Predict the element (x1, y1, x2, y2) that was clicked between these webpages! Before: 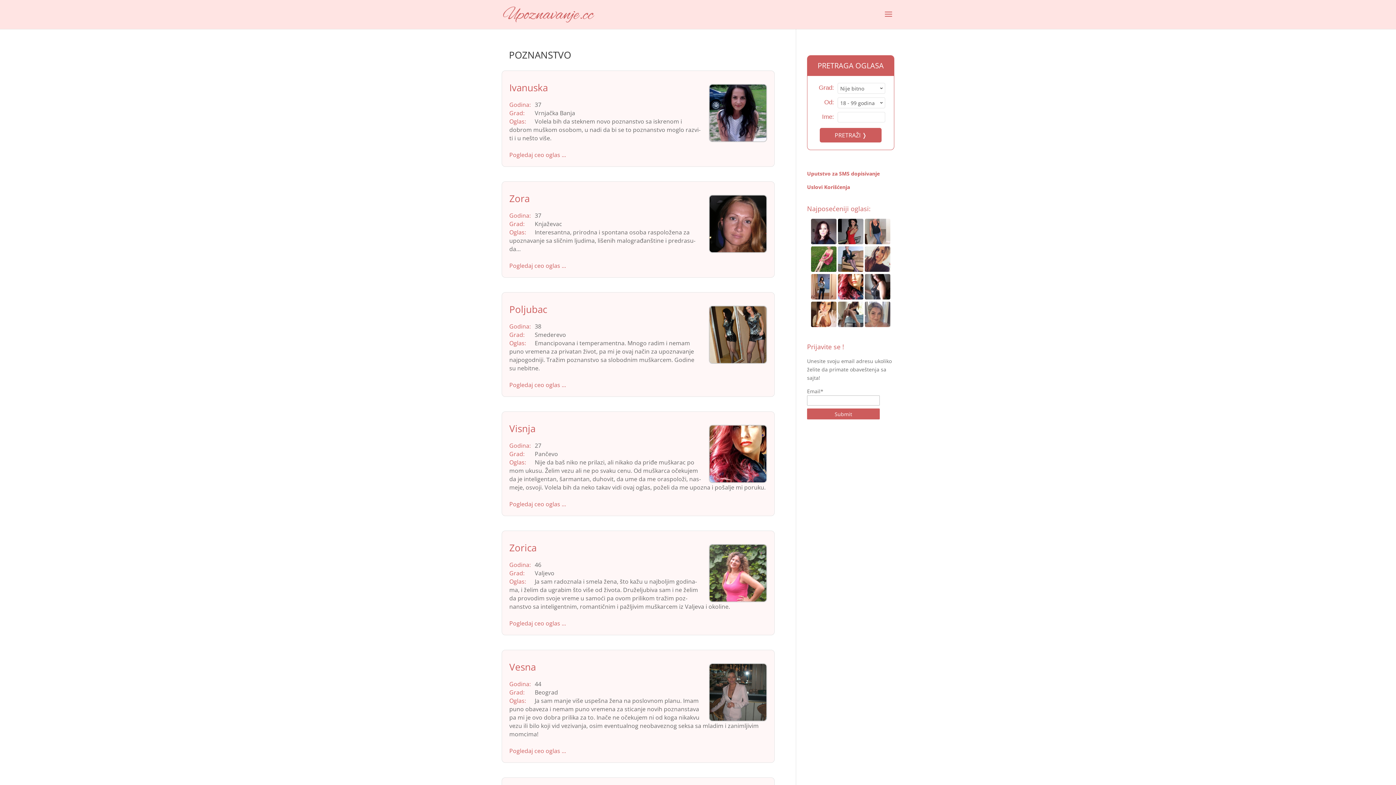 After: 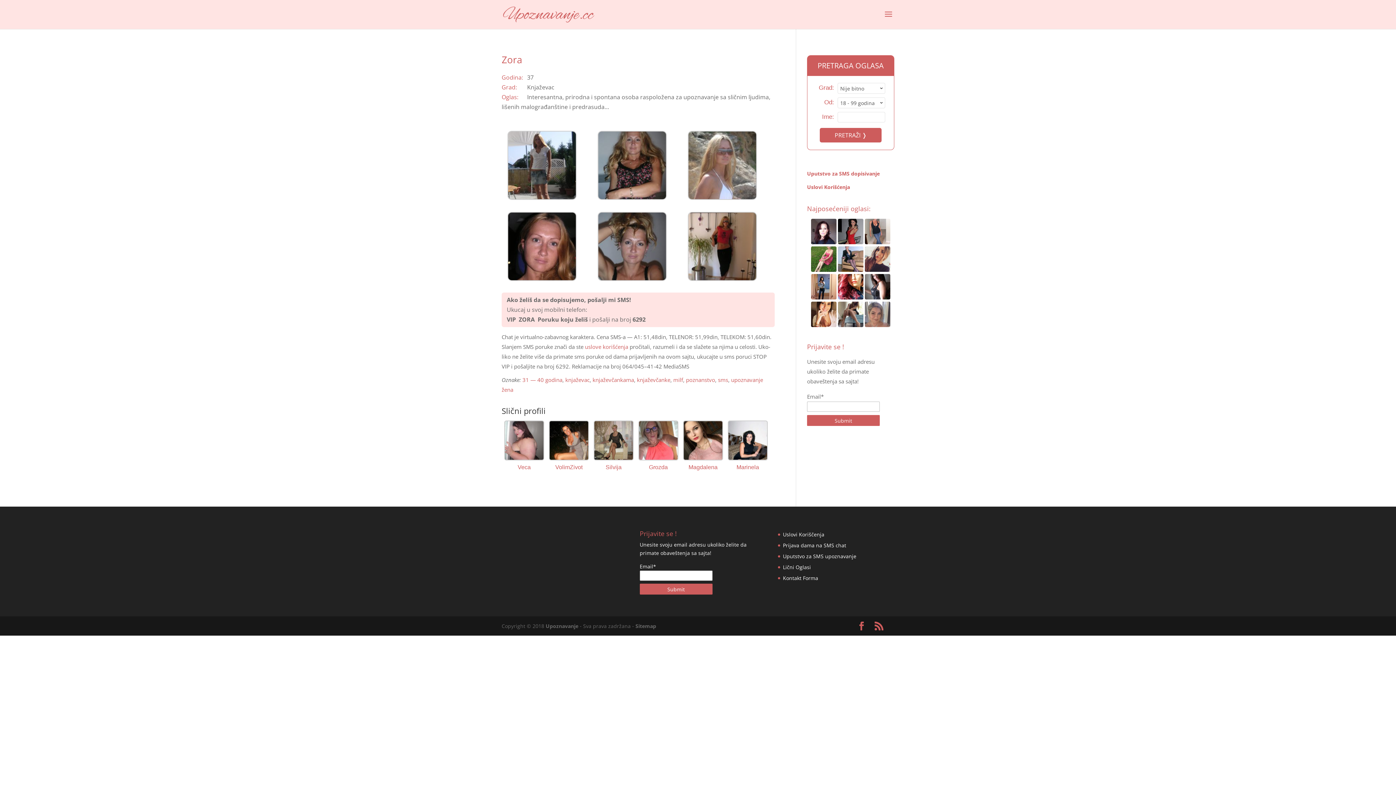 Action: label: Zora bbox: (509, 192, 529, 205)